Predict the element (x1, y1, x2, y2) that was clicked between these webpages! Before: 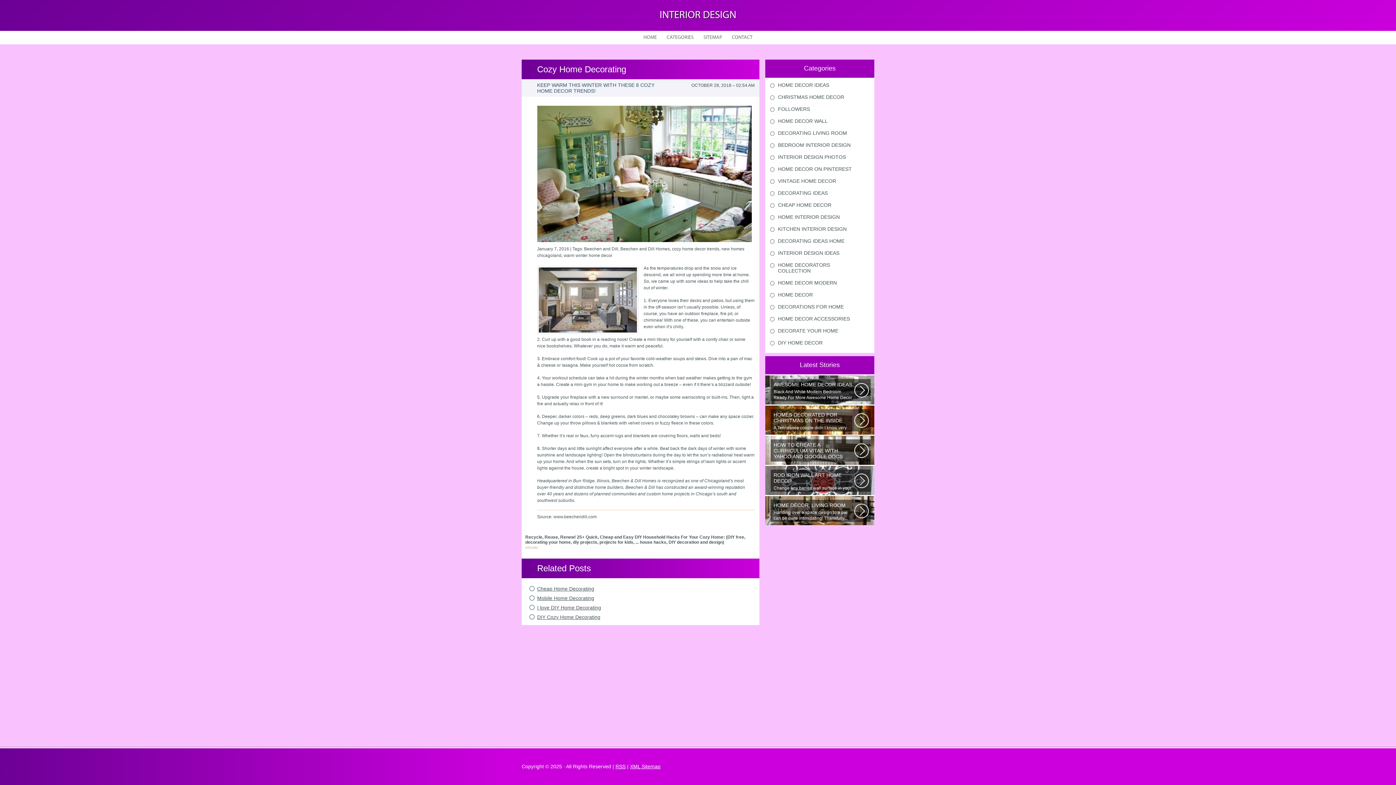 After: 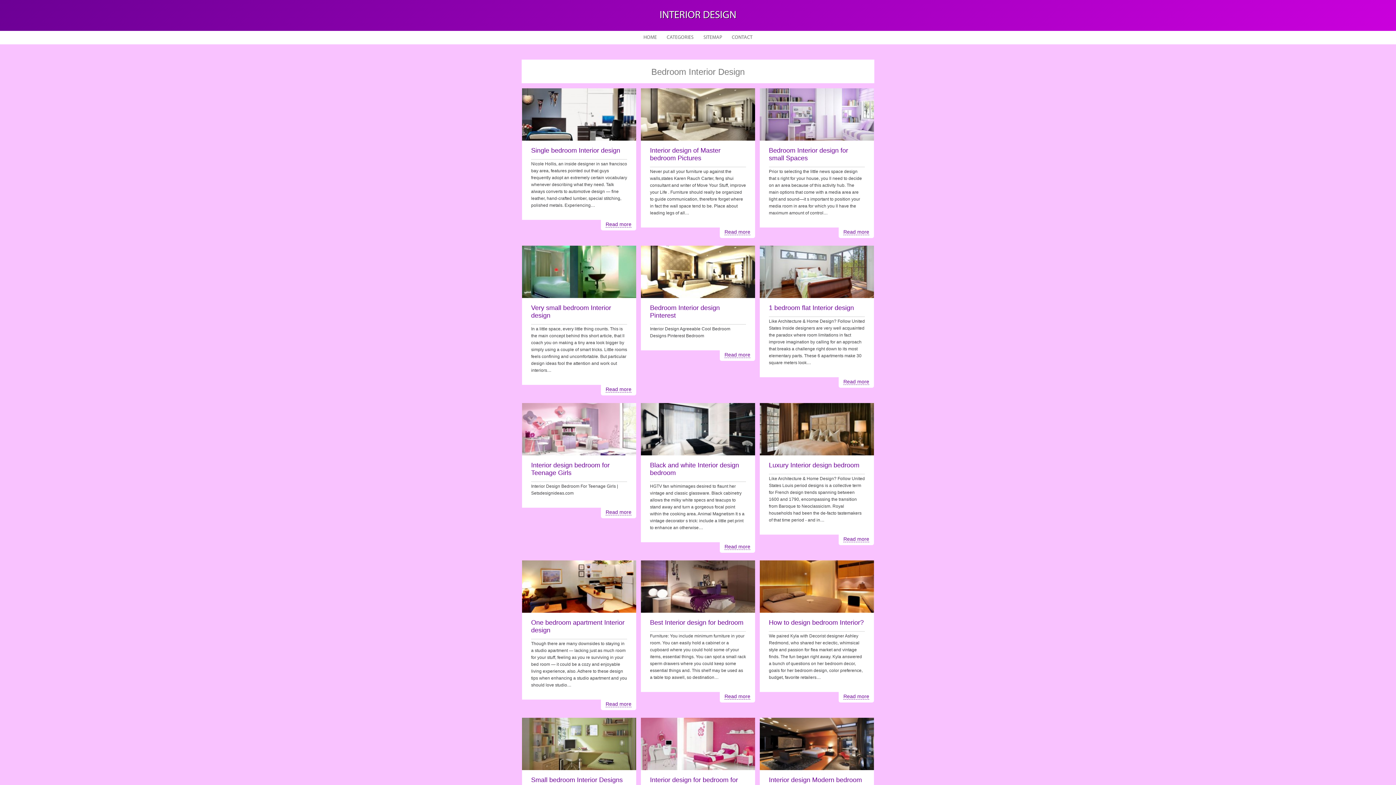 Action: label: BEDROOM INTERIOR DESIGN bbox: (778, 142, 850, 148)